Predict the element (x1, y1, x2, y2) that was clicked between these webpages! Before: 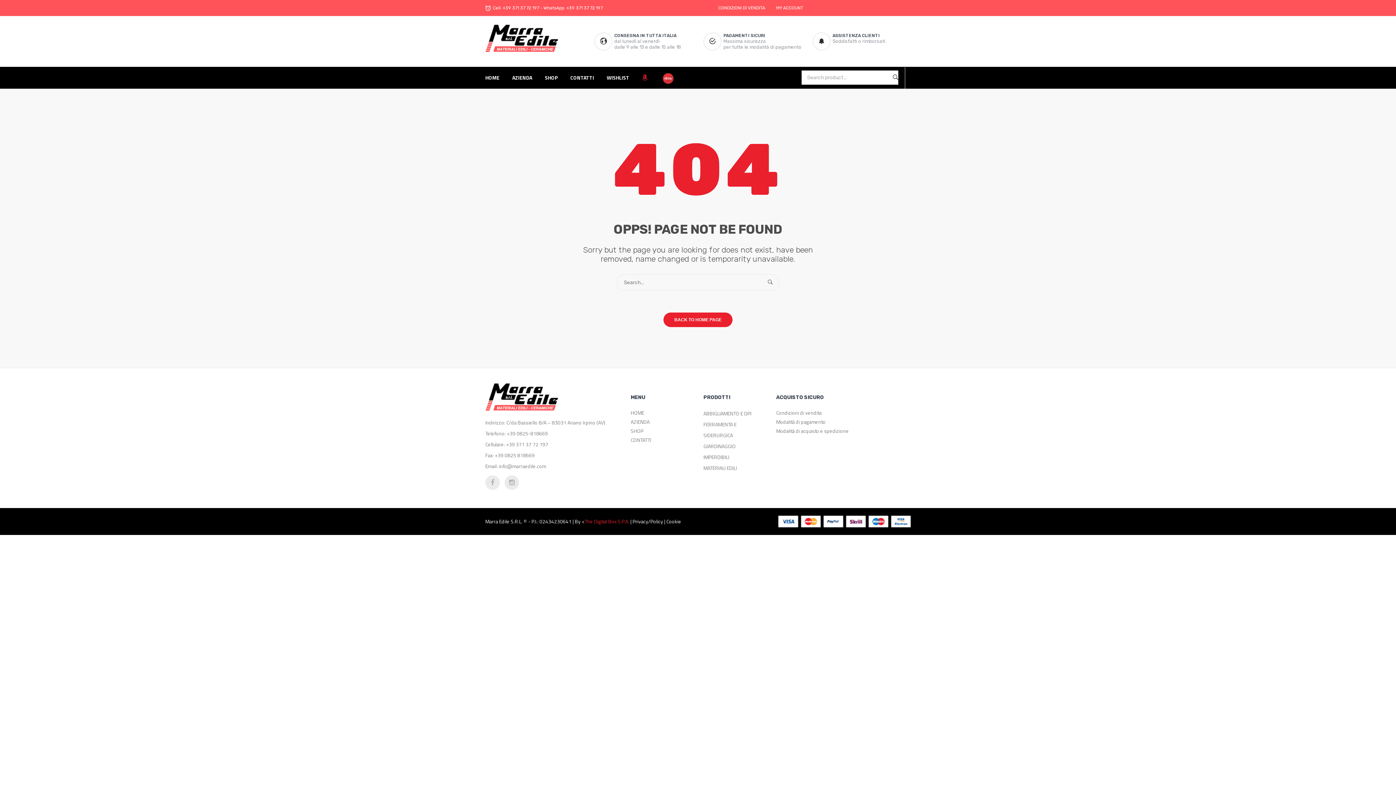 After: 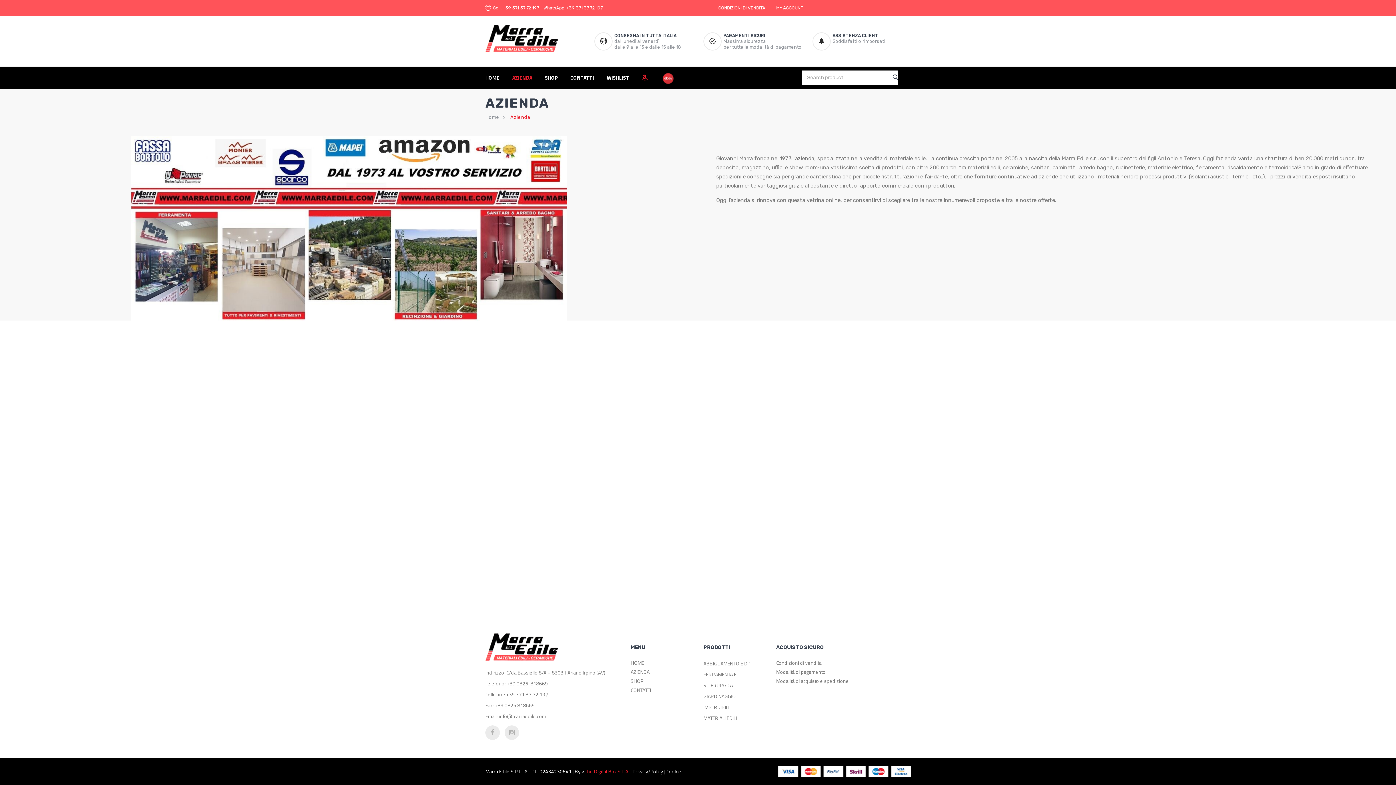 Action: bbox: (630, 418, 649, 425) label: AZIENDA